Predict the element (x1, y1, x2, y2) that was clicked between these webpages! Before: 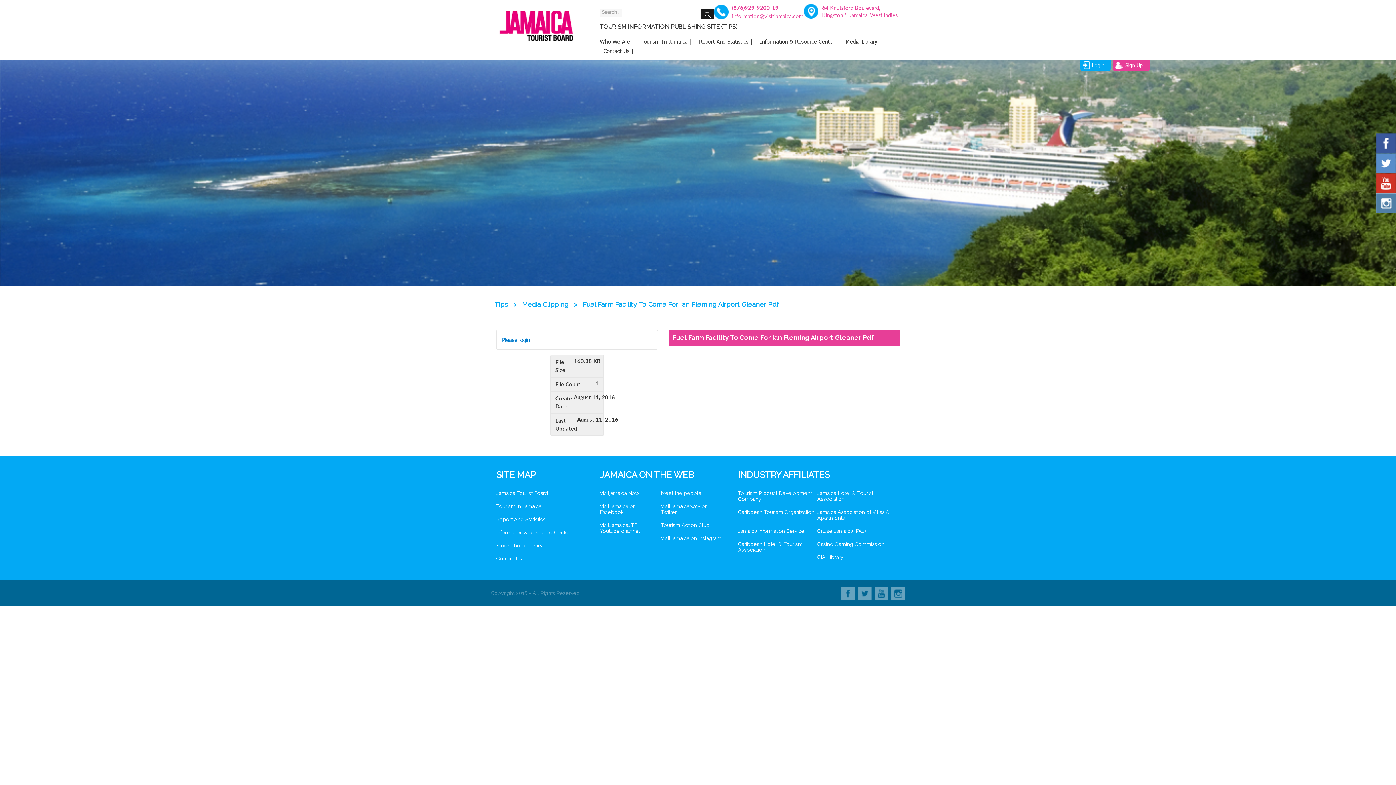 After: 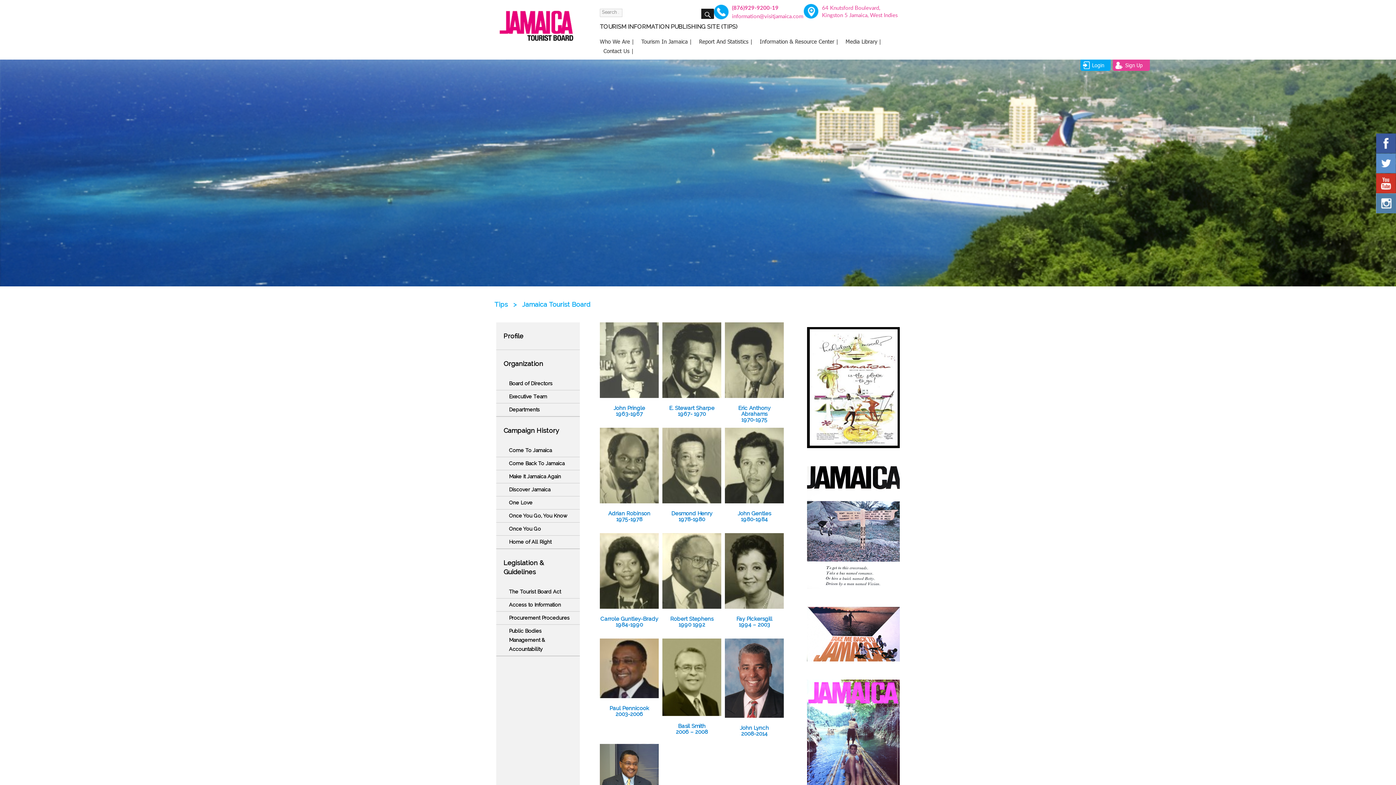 Action: label: Jamaica Tourist Board bbox: (496, 490, 548, 496)